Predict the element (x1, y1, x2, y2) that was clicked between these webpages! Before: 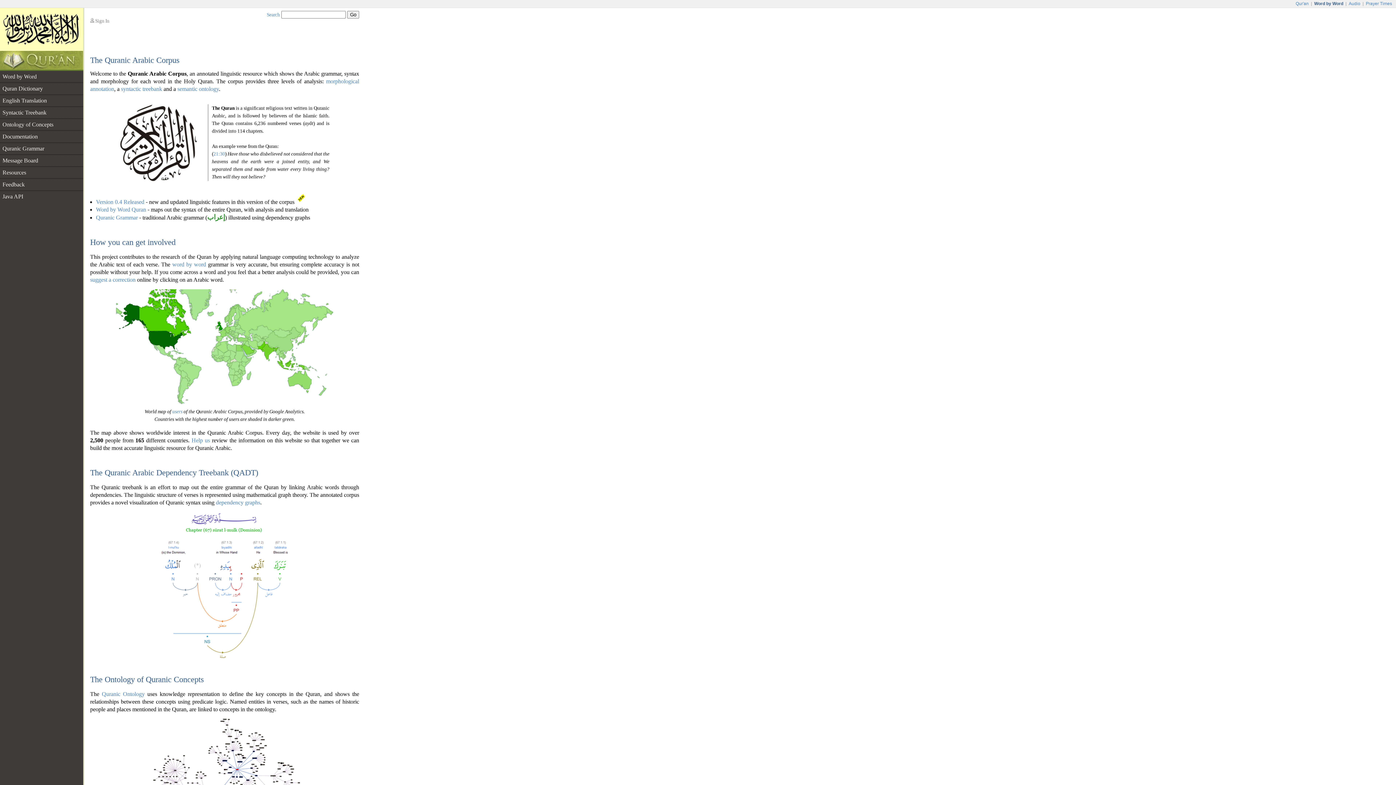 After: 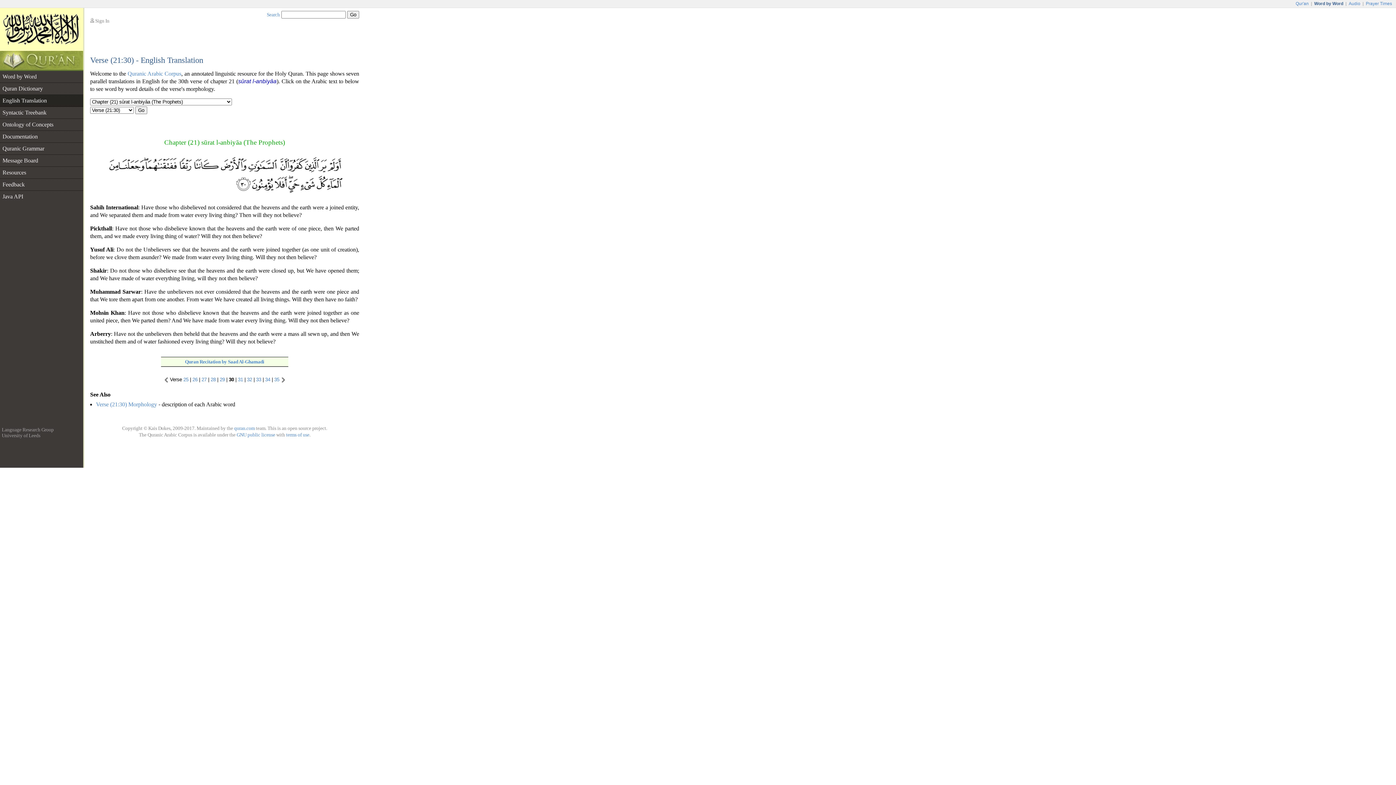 Action: bbox: (213, 151, 225, 156) label: 21:30